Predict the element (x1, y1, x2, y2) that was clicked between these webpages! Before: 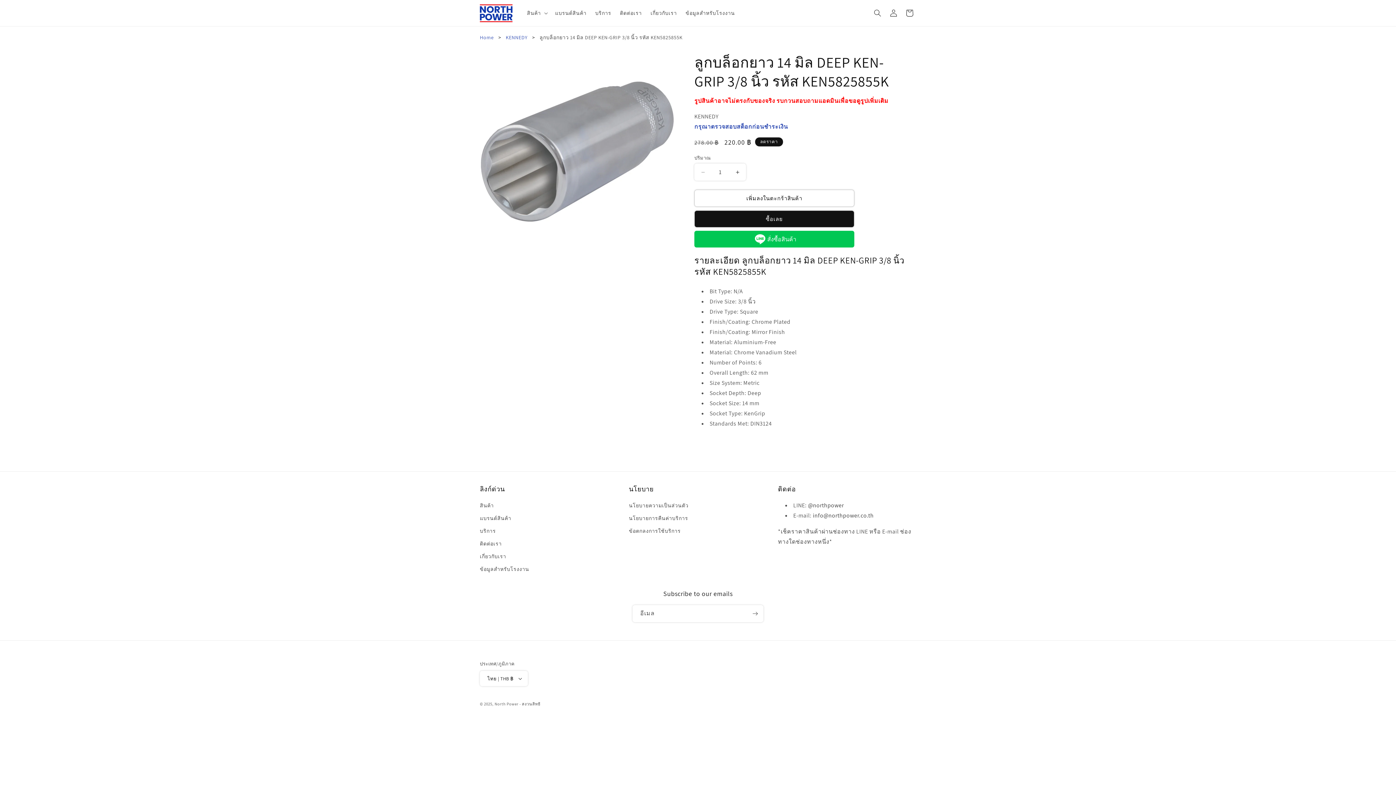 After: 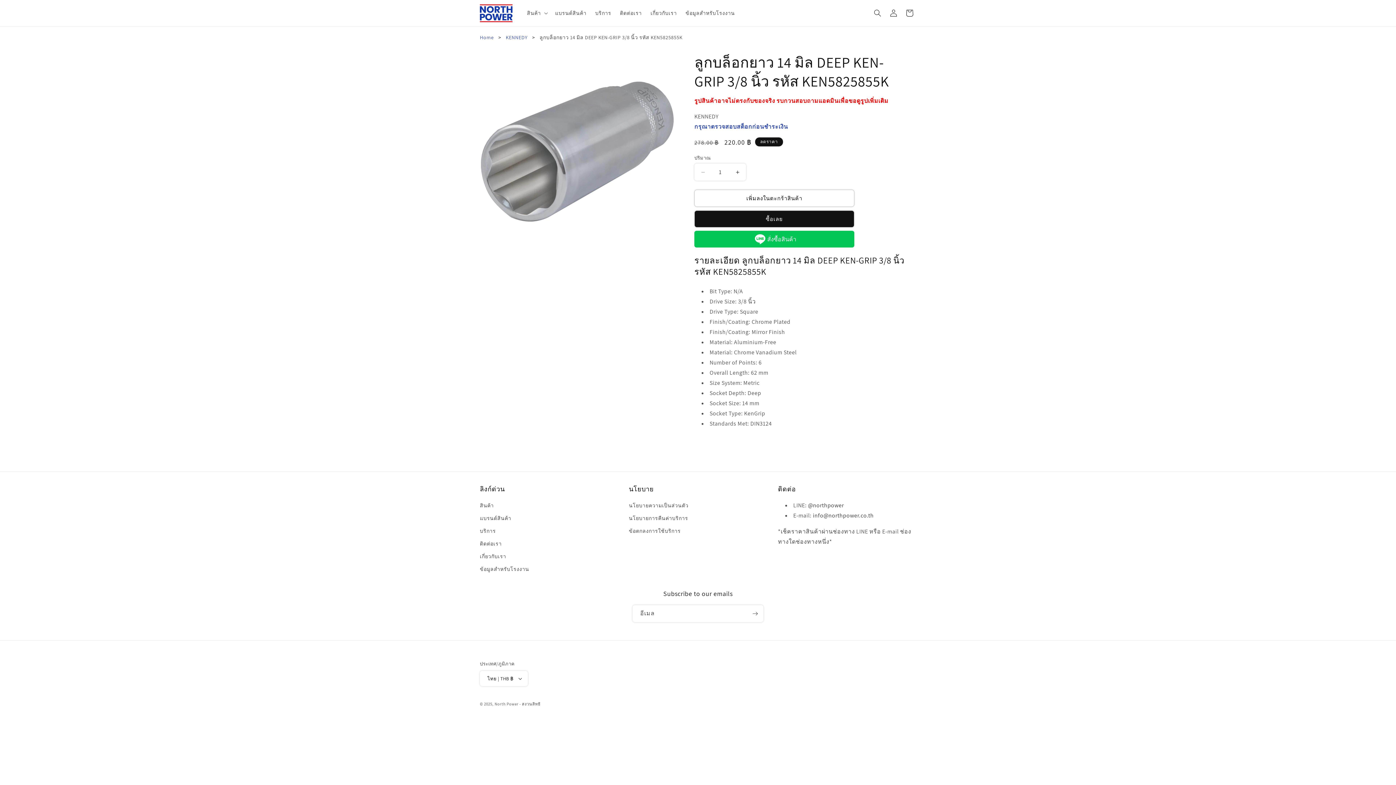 Action: label: กรุณาตรวจสอบสต็อกก่อนชำระเงิน bbox: (694, 122, 788, 130)